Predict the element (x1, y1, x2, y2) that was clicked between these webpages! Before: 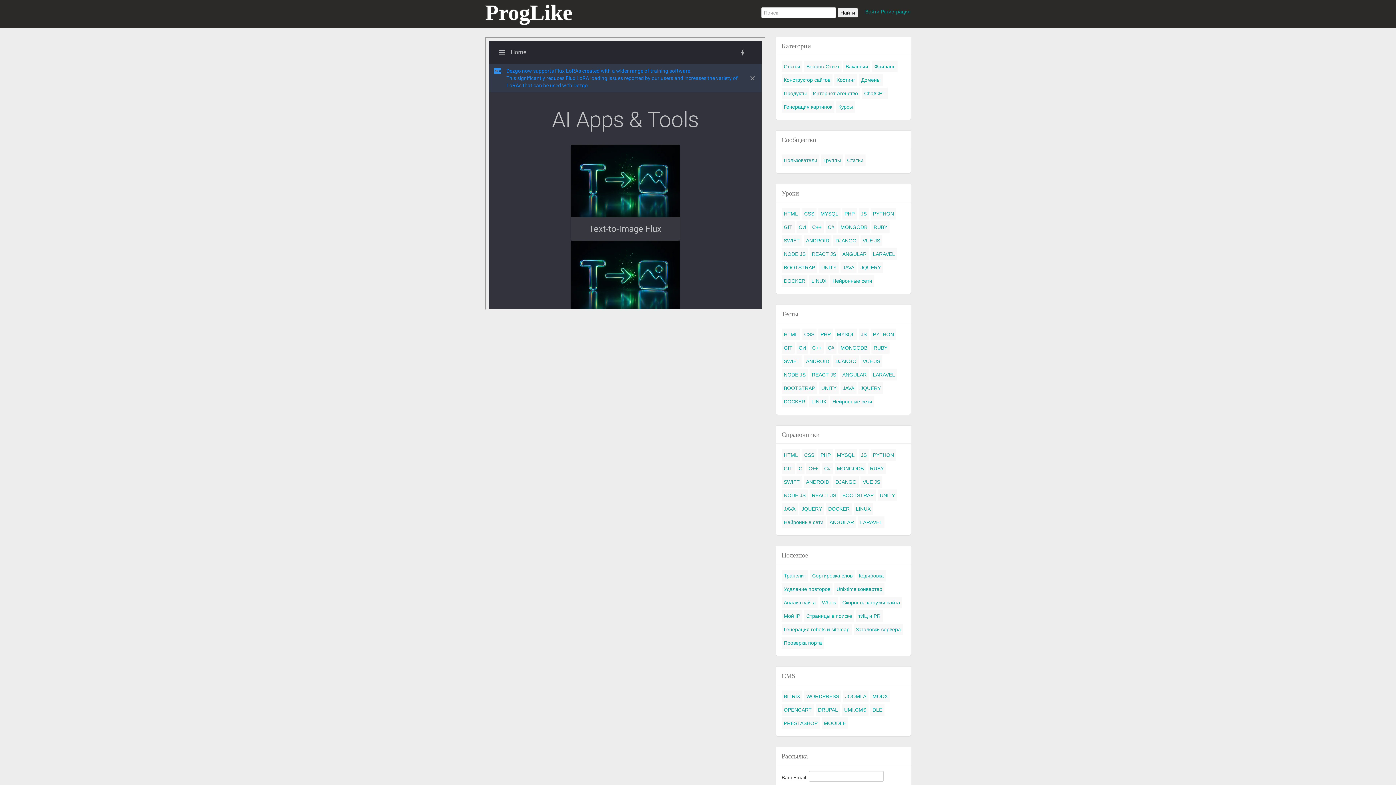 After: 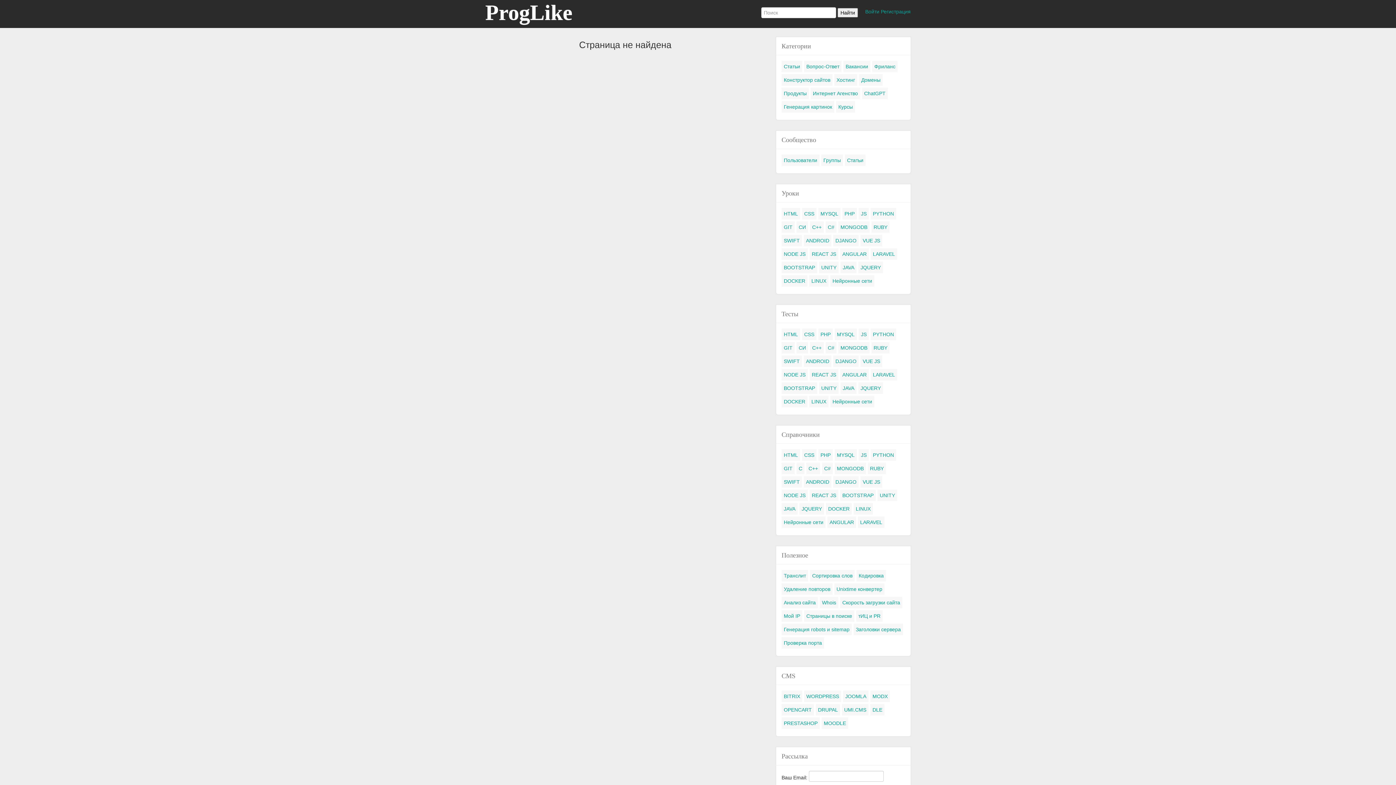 Action: bbox: (858, 261, 883, 273) label: JQUERY